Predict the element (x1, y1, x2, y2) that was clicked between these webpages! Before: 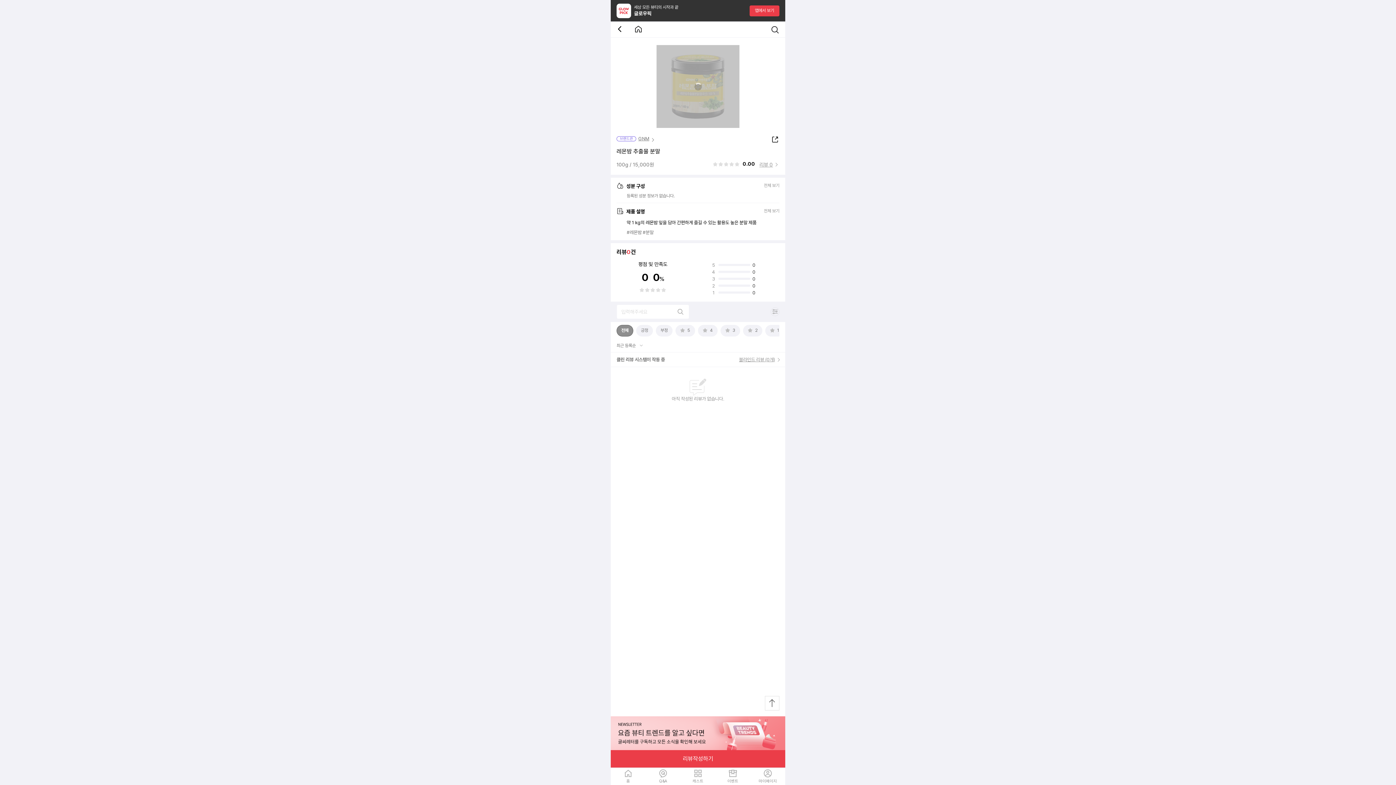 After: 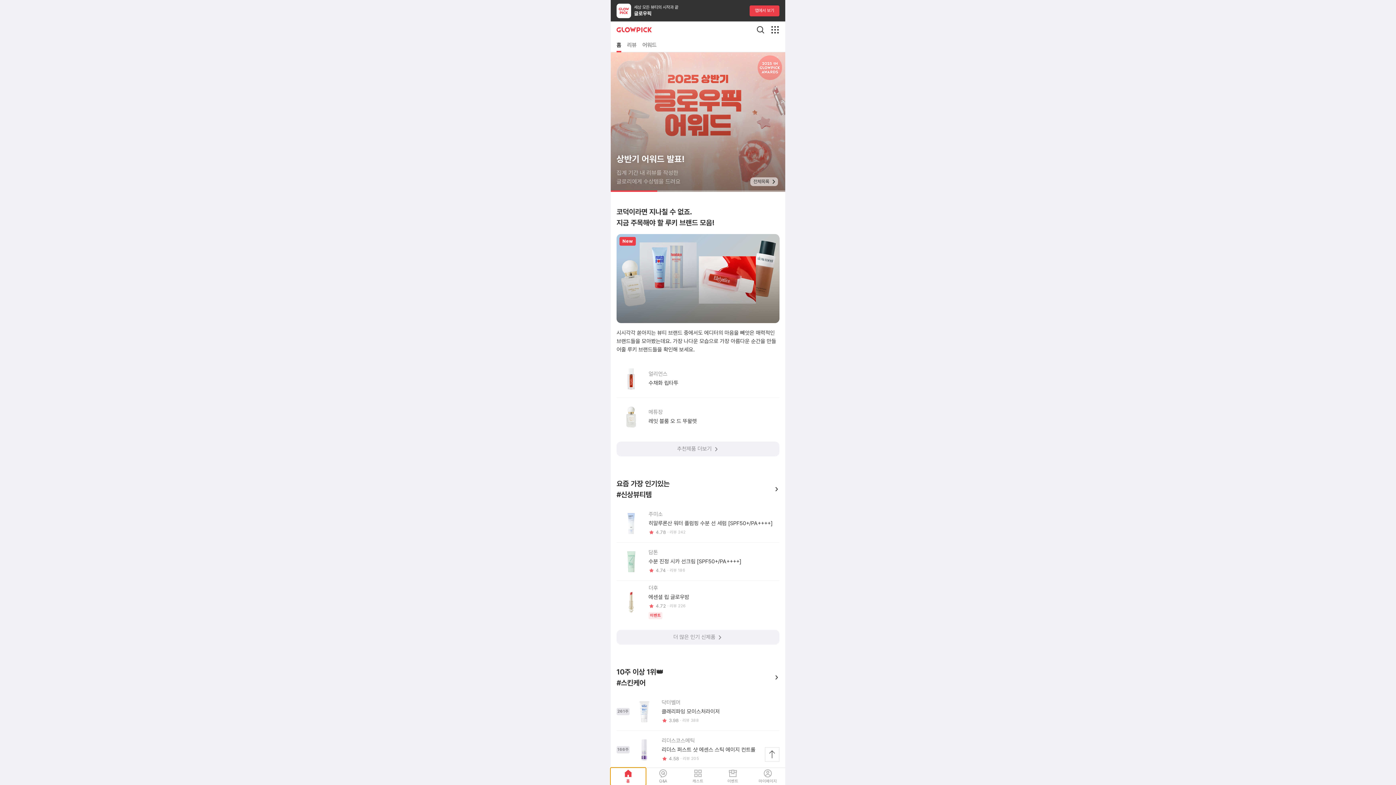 Action: label: 홈 bbox: (610, 768, 645, 785)